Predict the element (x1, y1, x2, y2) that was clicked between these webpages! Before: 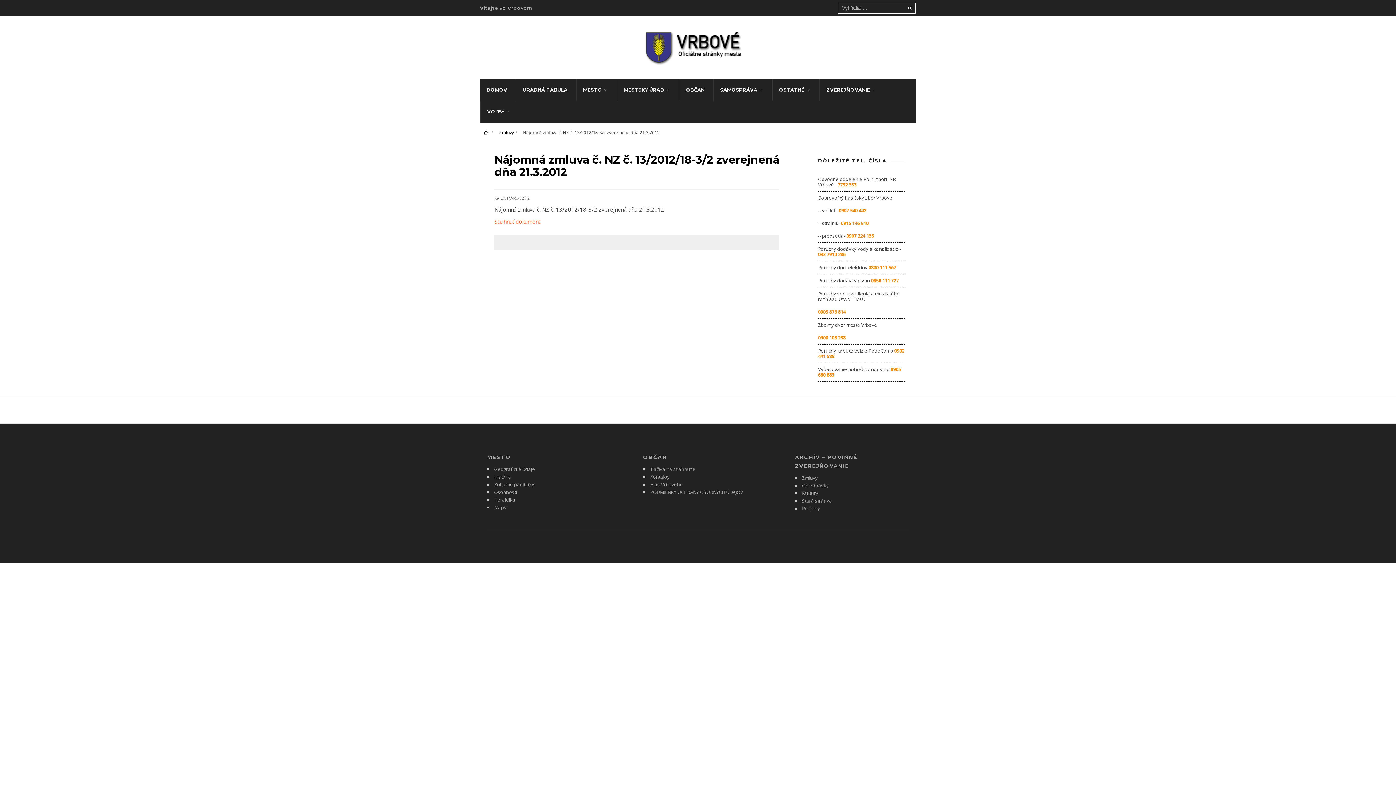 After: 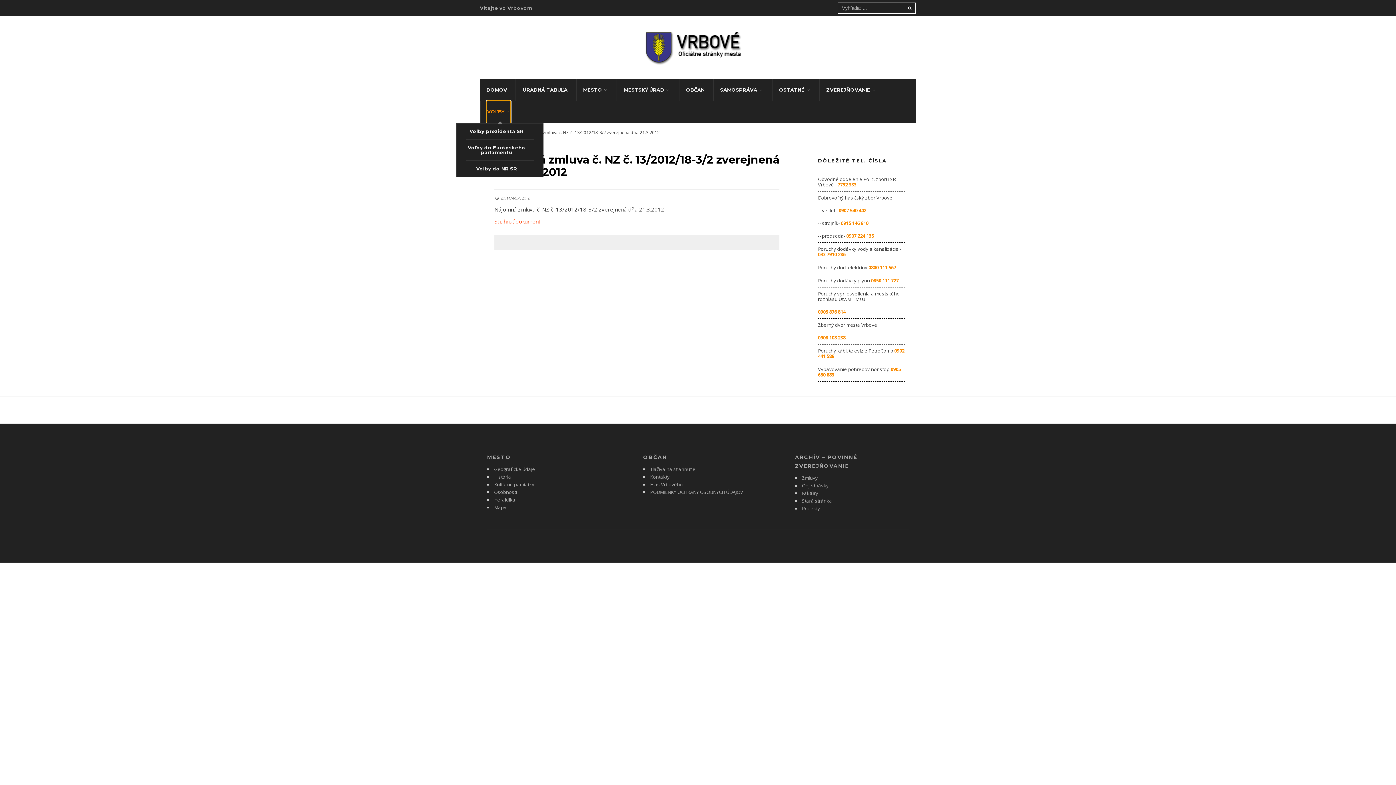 Action: bbox: (487, 101, 510, 122) label: VOĽBY